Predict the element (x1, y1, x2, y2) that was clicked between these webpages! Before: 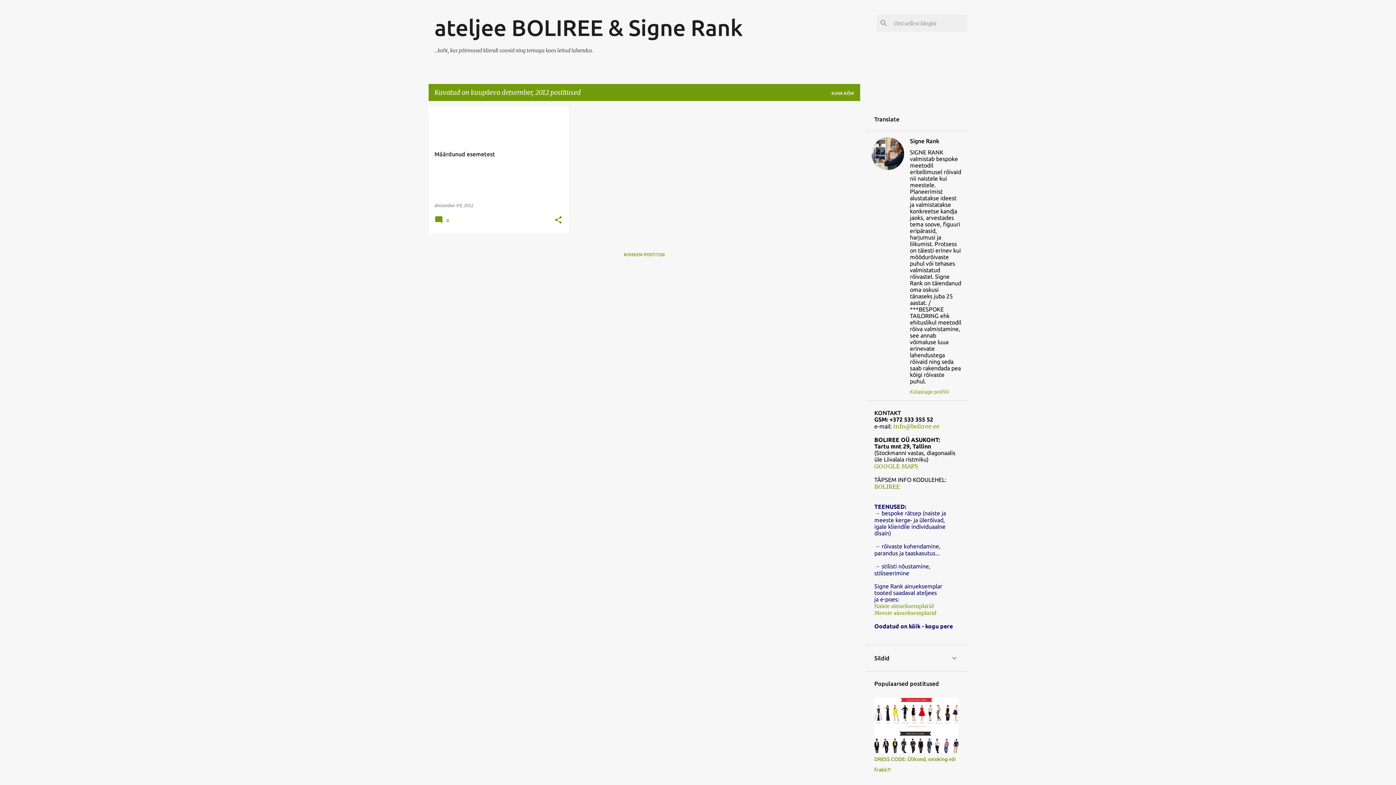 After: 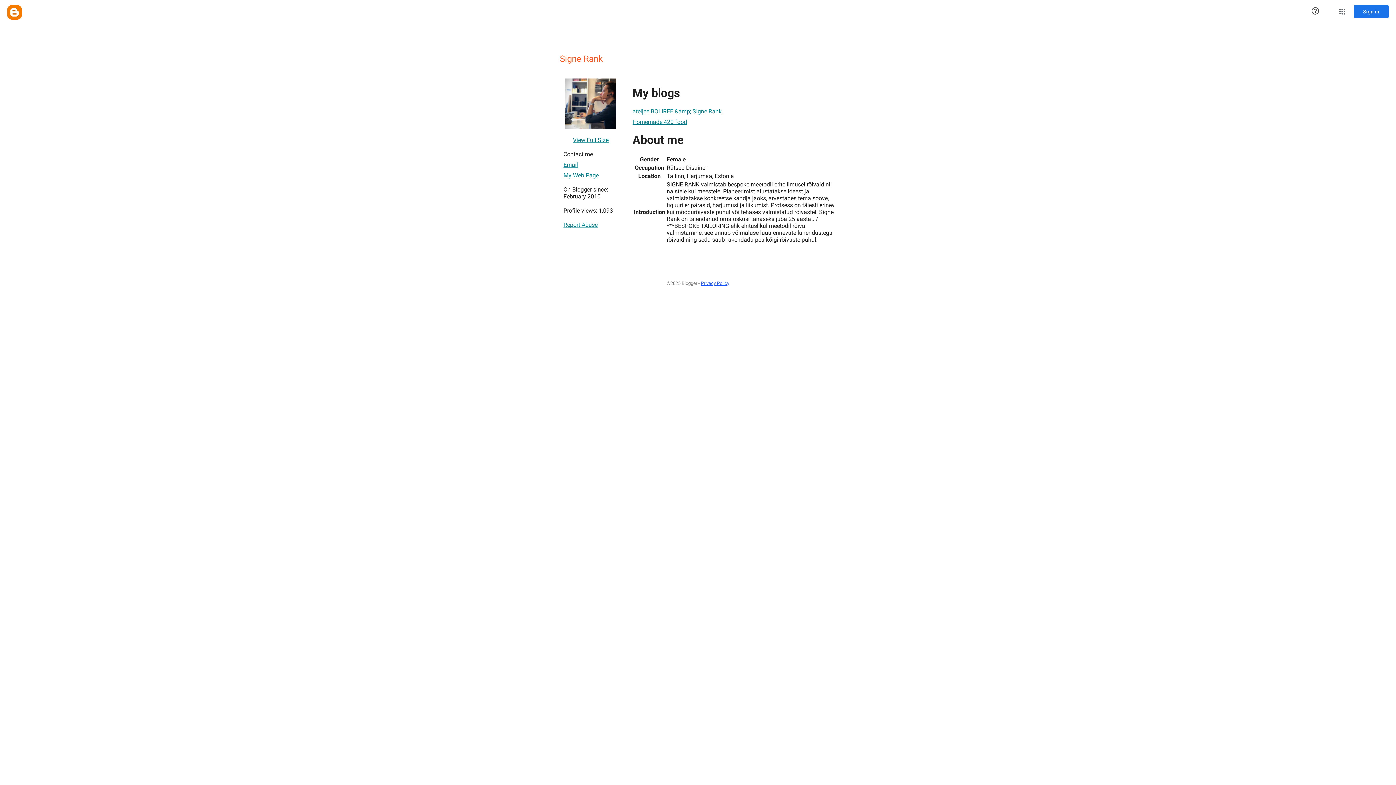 Action: bbox: (871, 137, 904, 394)